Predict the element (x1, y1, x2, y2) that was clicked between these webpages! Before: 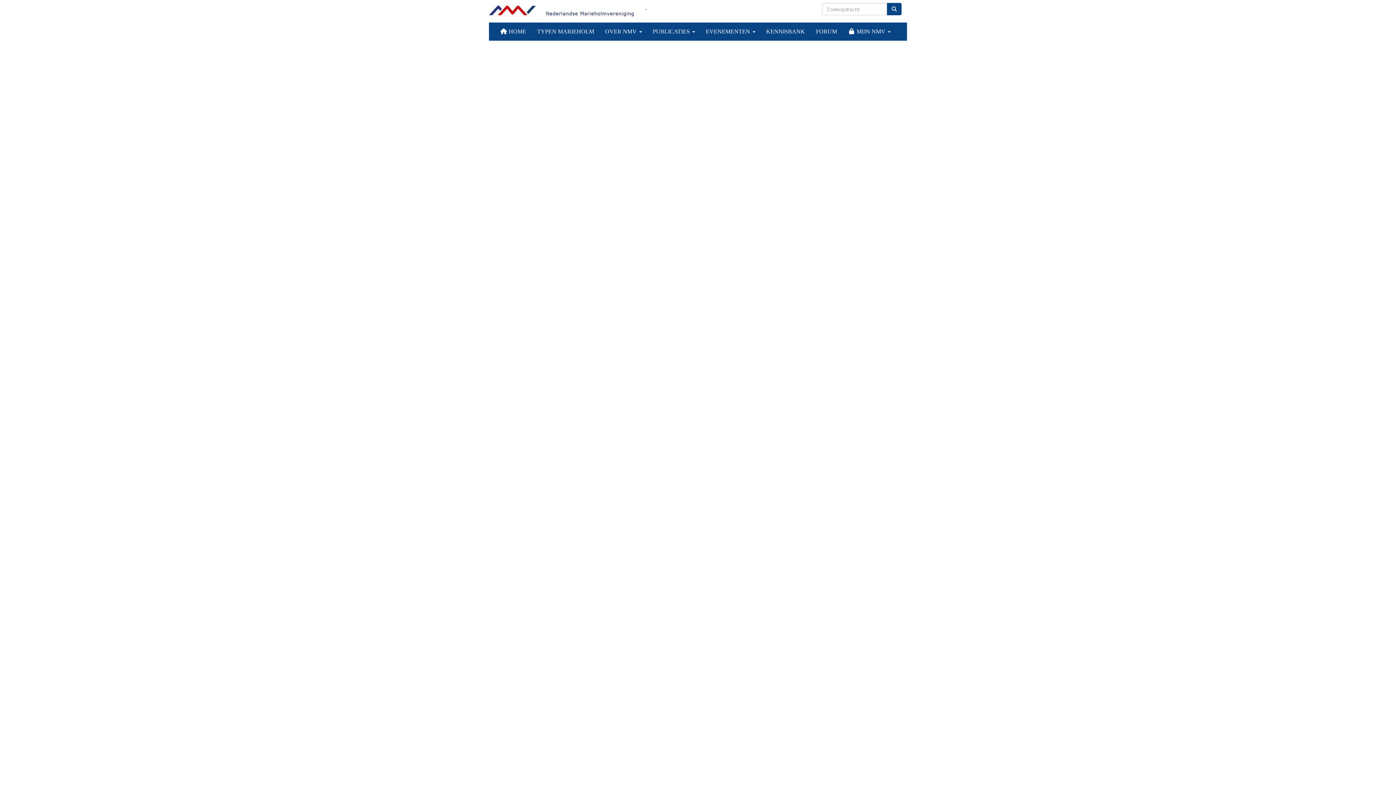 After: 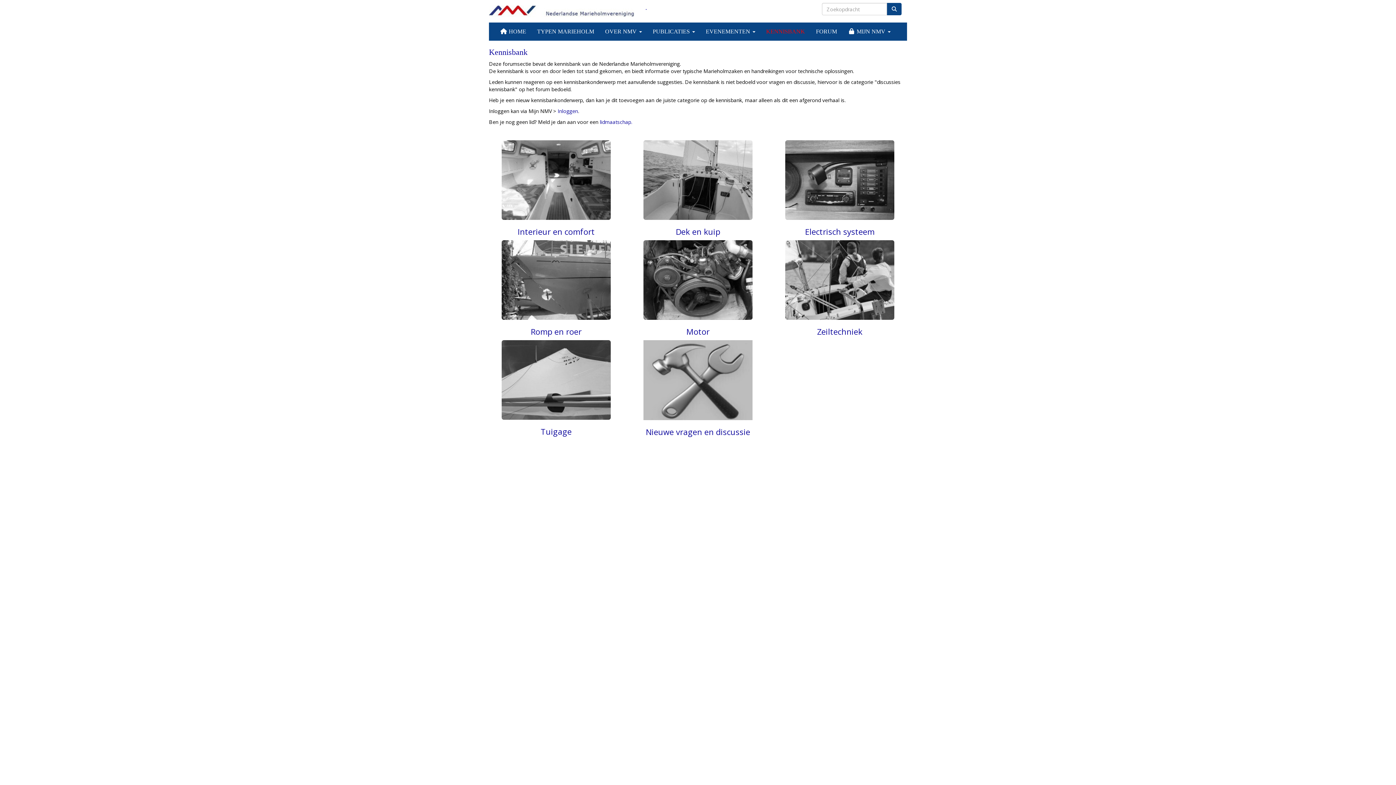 Action: bbox: (760, 22, 810, 40) label: KENNISBANK